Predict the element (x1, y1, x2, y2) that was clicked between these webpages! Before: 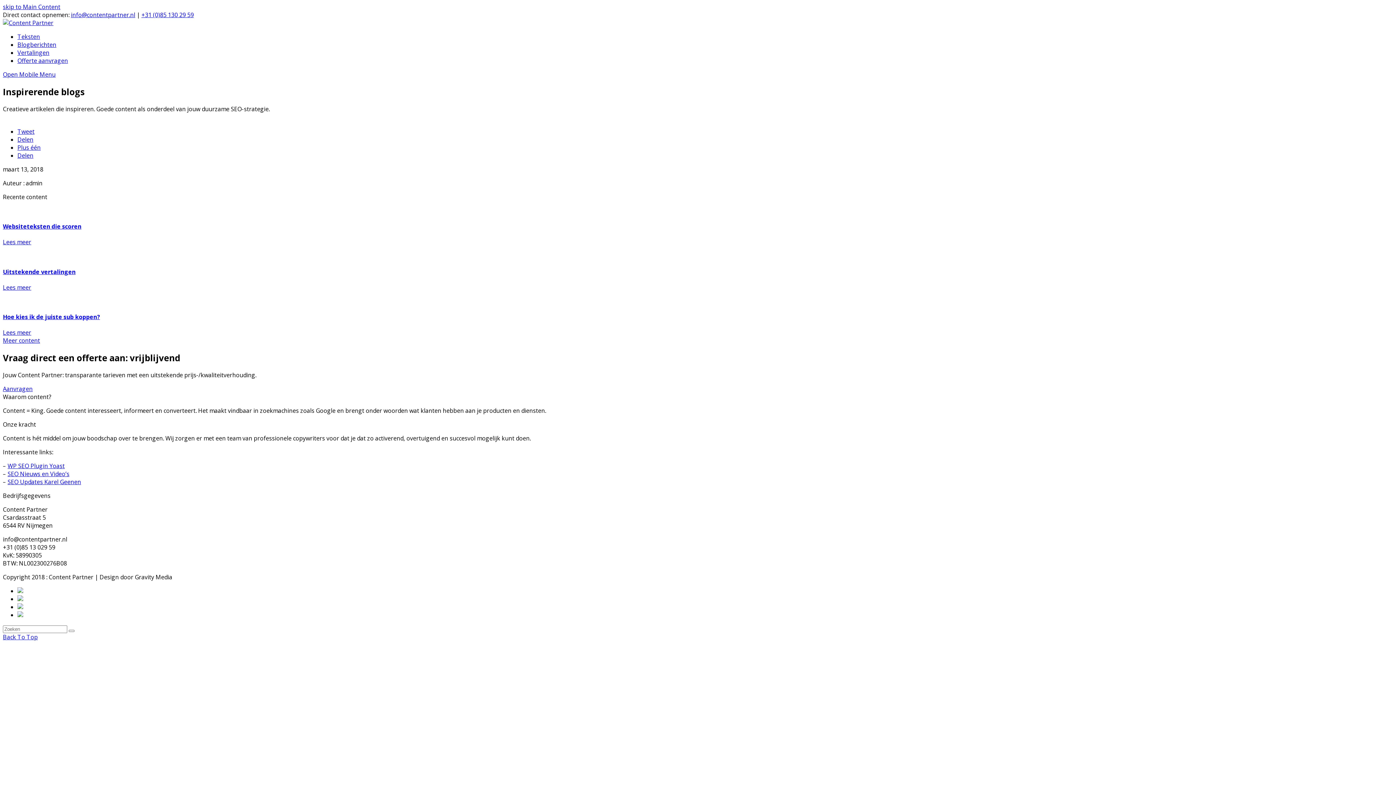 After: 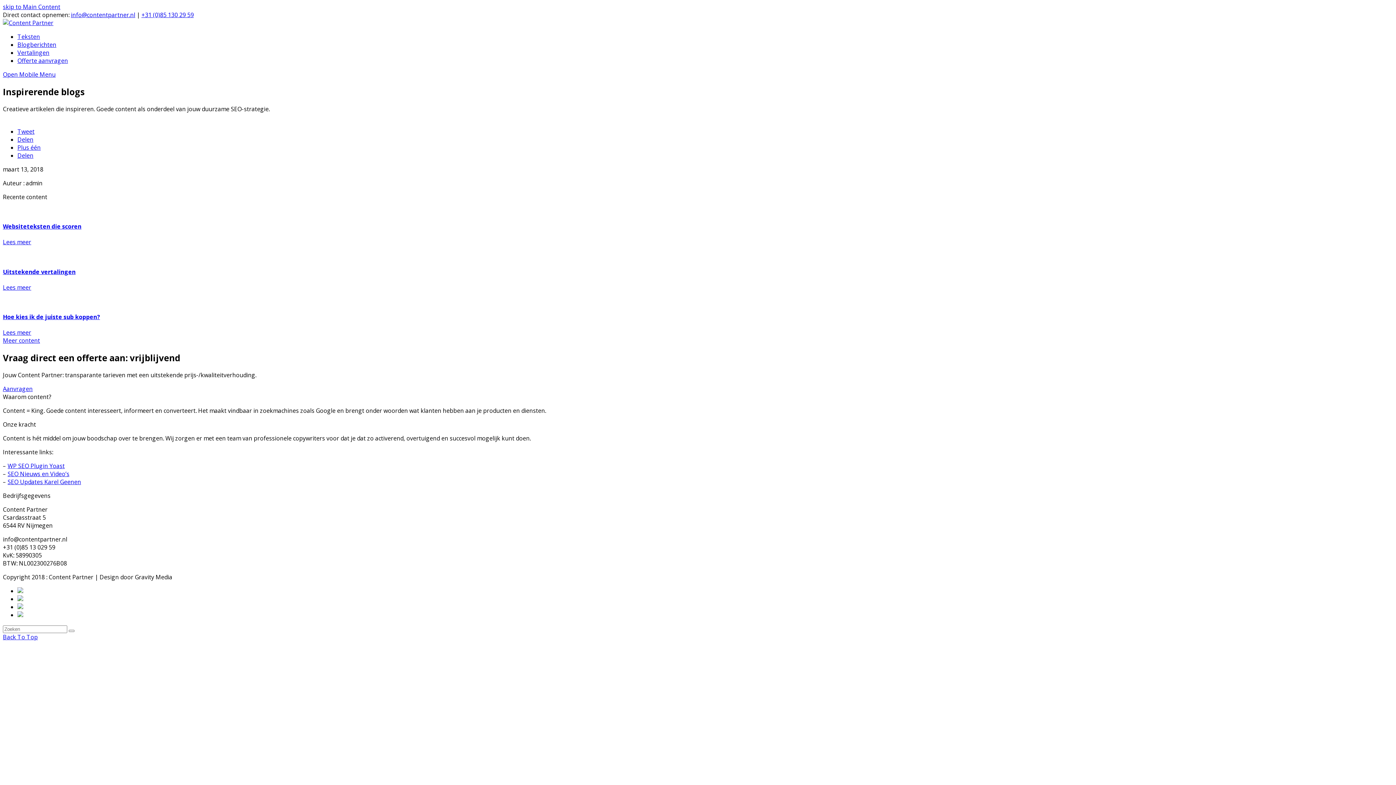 Action: label: Aanvragen bbox: (2, 385, 1393, 393)